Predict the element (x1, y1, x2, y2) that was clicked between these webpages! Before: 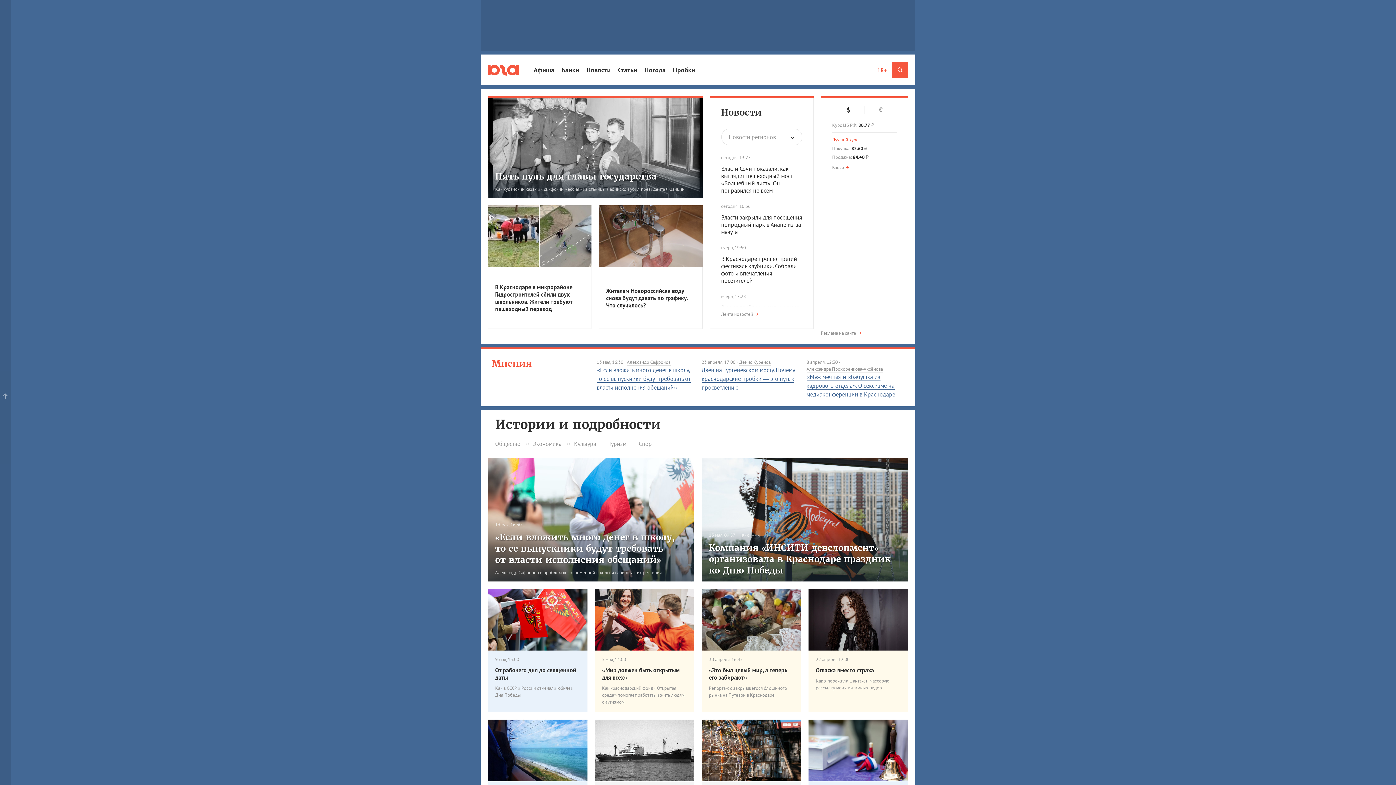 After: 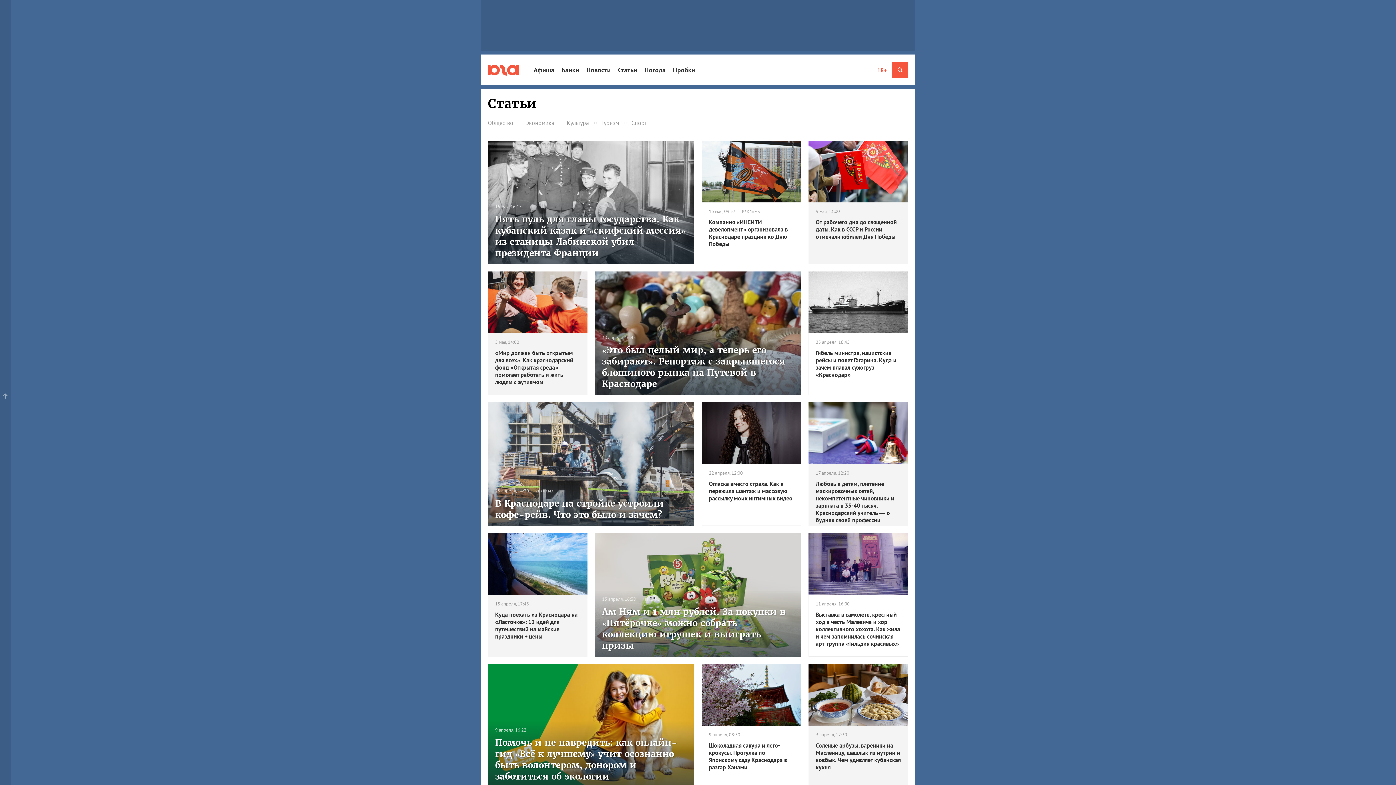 Action: bbox: (495, 417, 660, 432) label: Истории и подробности